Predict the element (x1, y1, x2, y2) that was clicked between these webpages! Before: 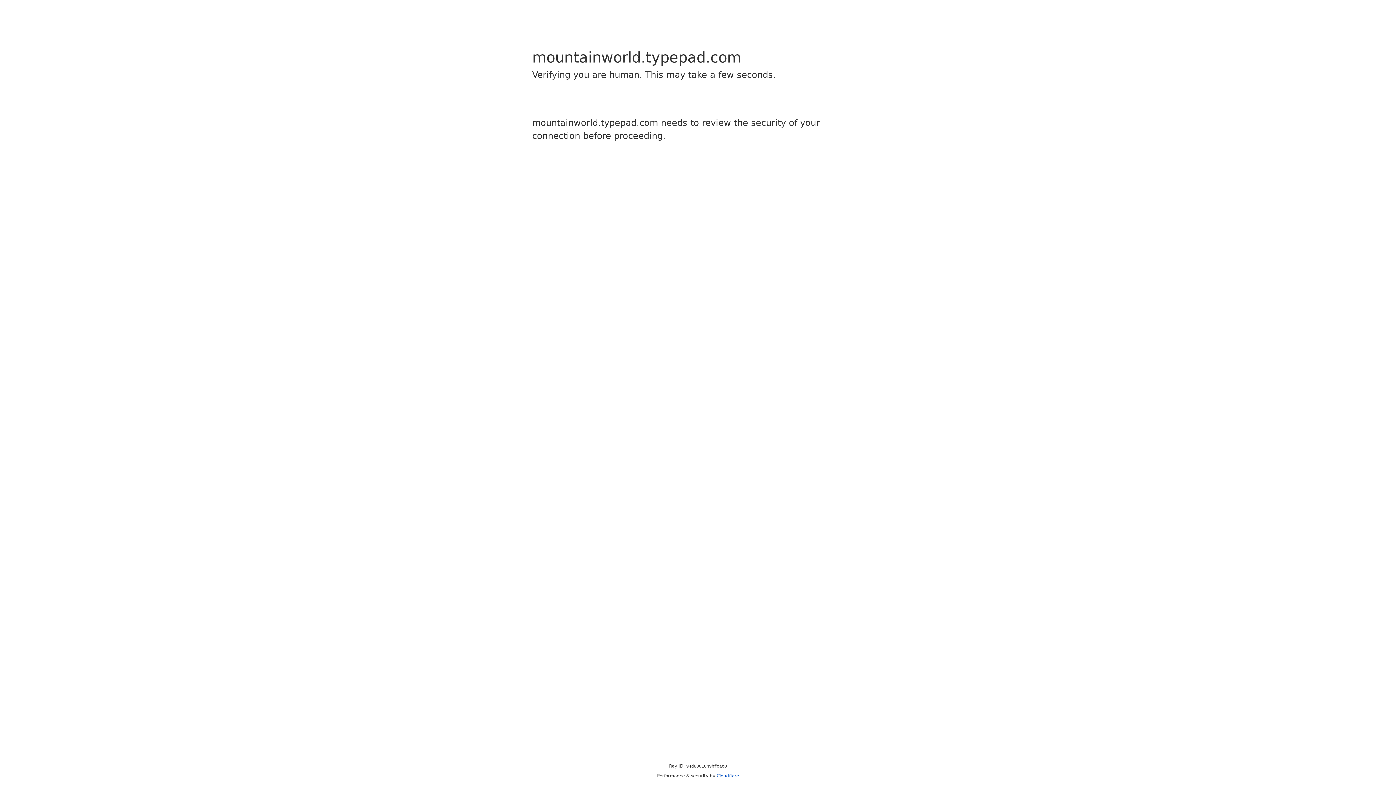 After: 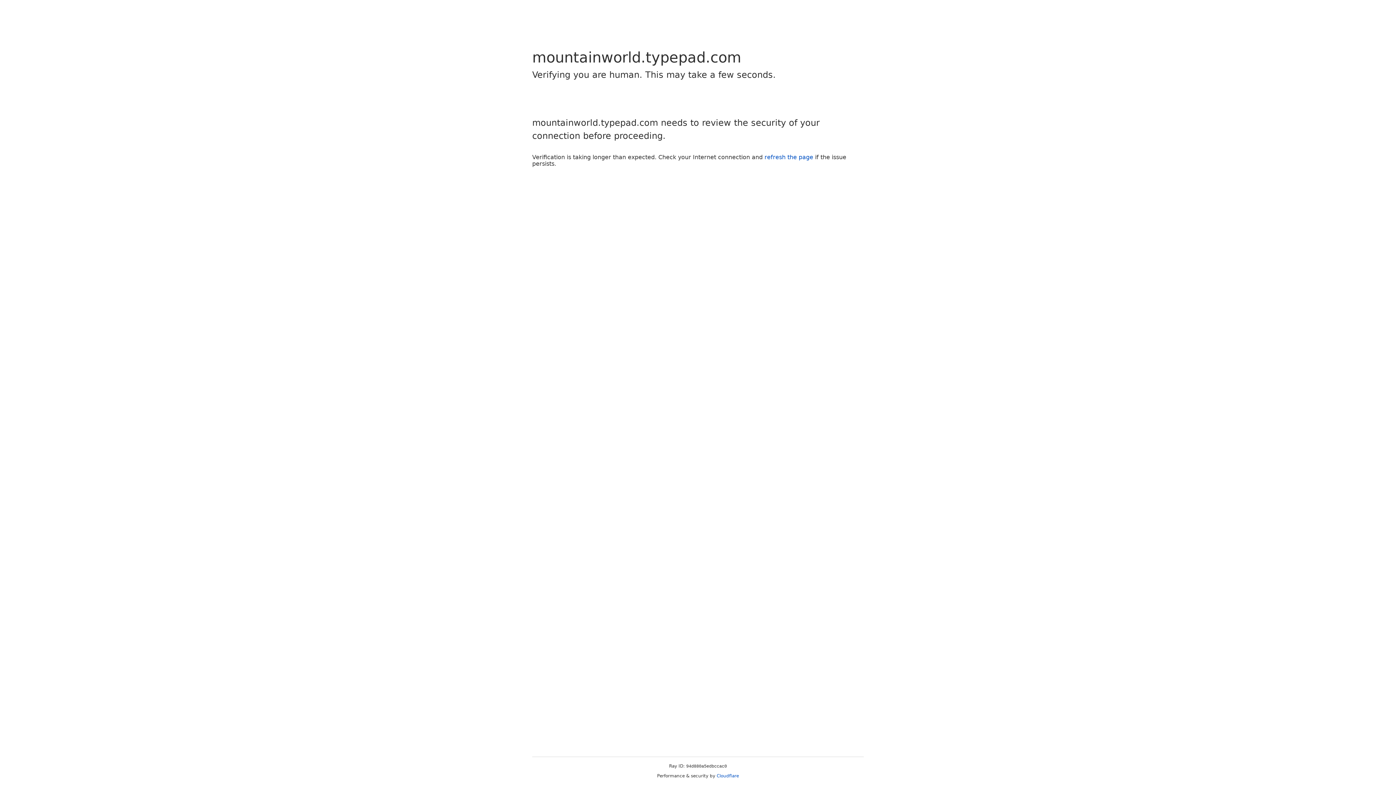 Action: bbox: (716, 773, 739, 778) label: Cloudflare